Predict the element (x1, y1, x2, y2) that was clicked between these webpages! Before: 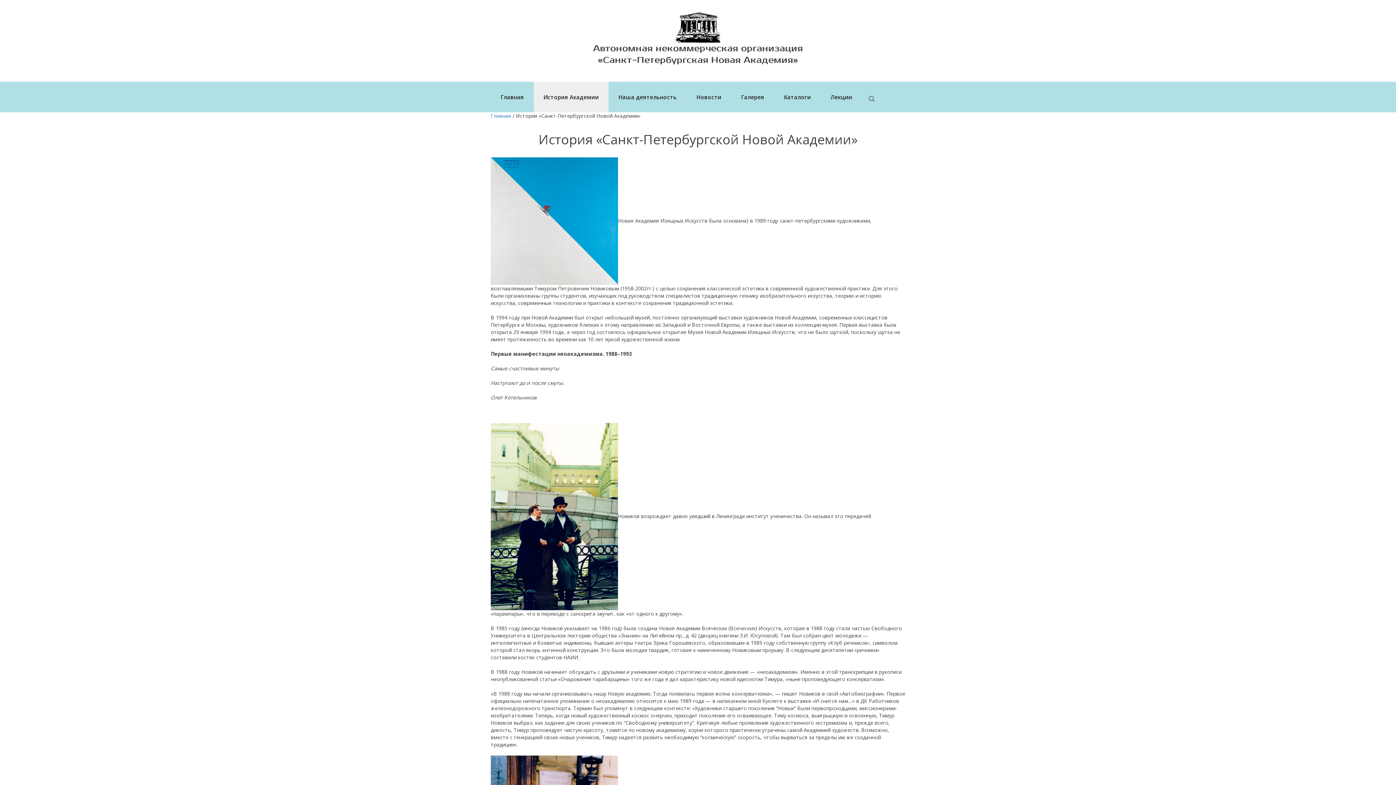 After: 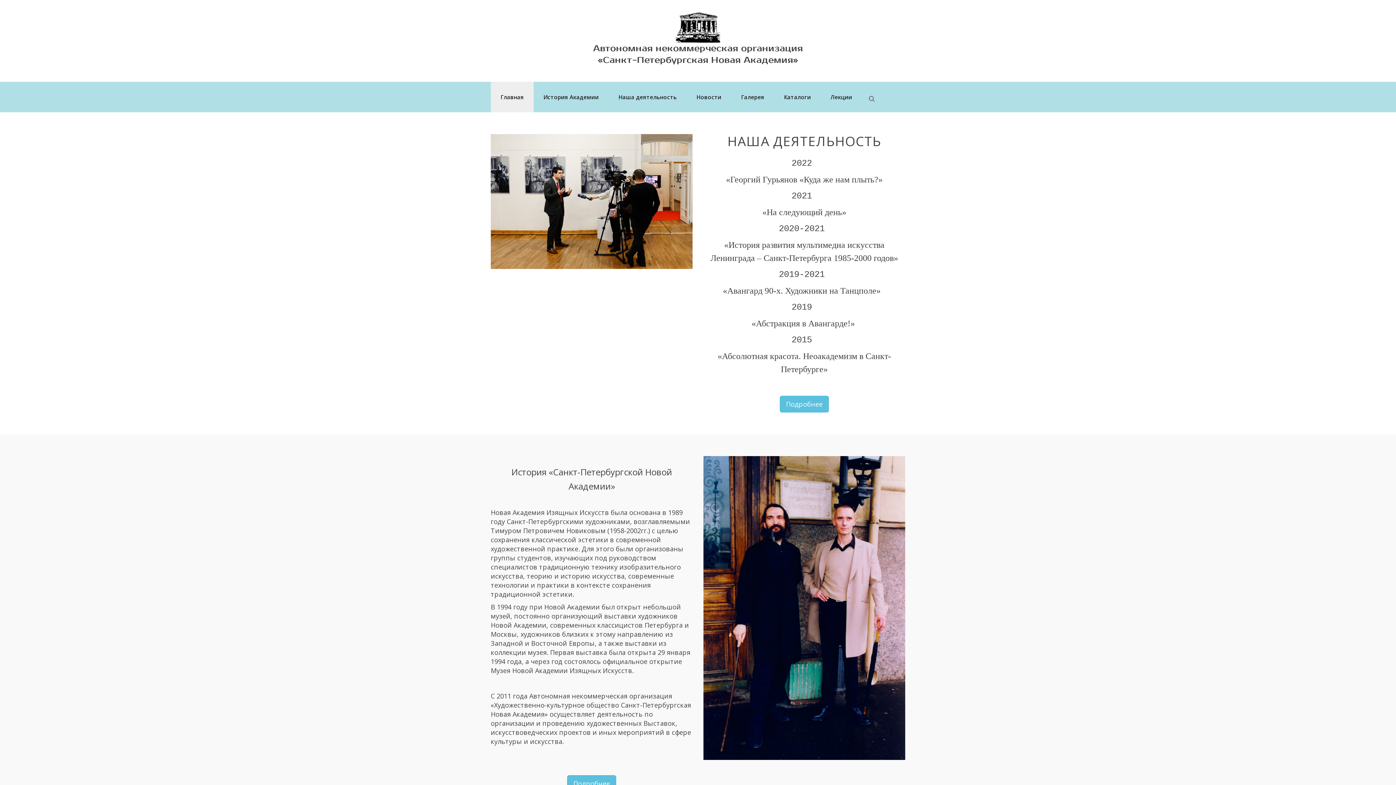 Action: label: Главная bbox: (490, 112, 511, 119)